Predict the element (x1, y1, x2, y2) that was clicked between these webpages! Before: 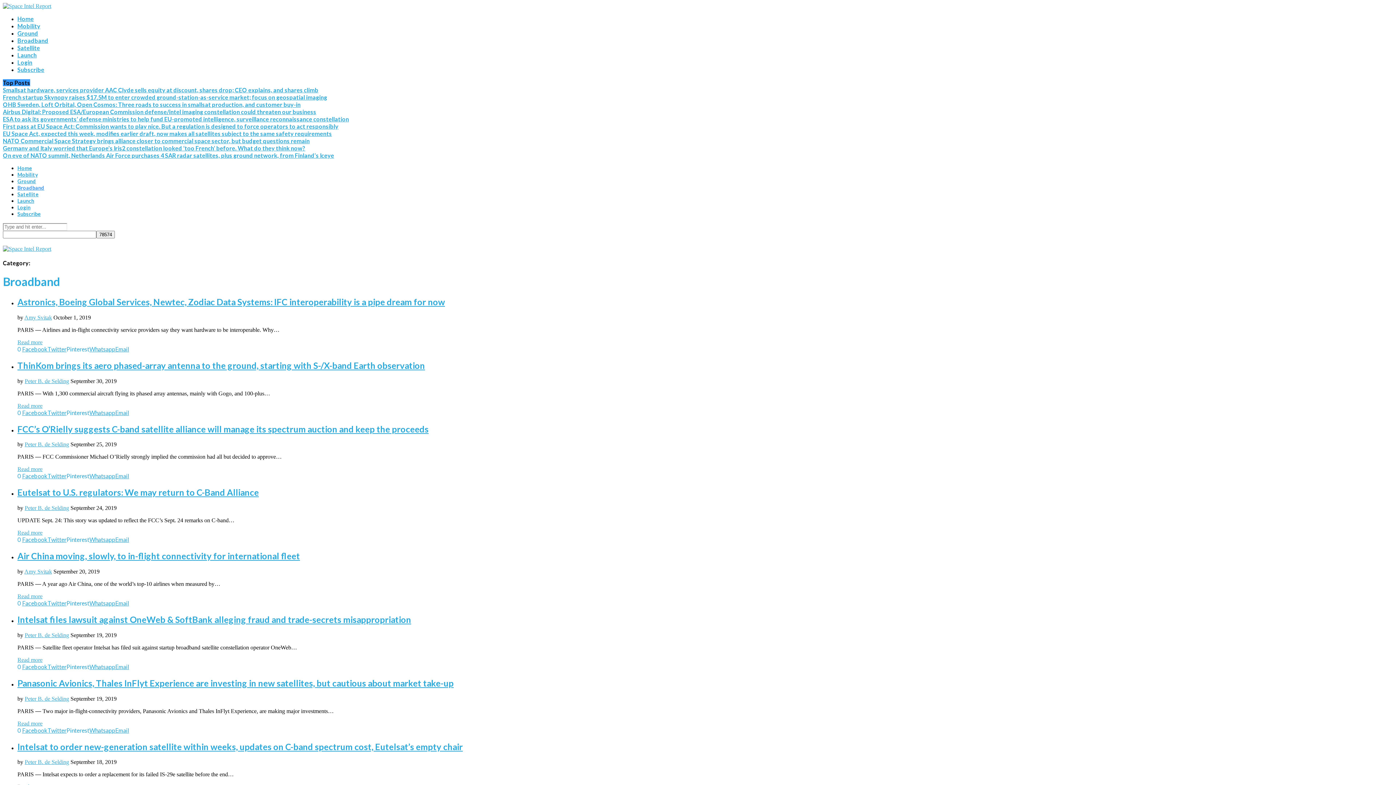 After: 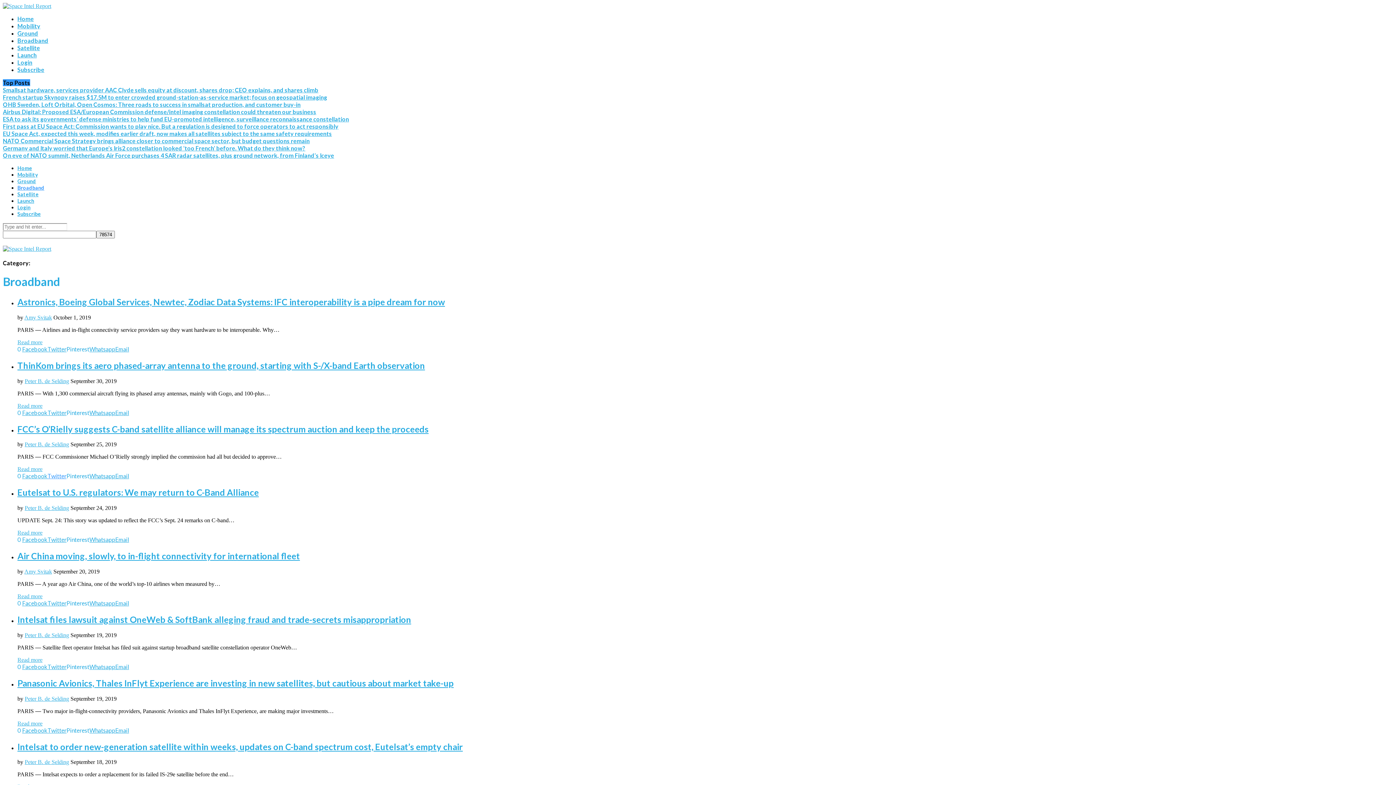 Action: label: Twitter bbox: (47, 473, 66, 479)